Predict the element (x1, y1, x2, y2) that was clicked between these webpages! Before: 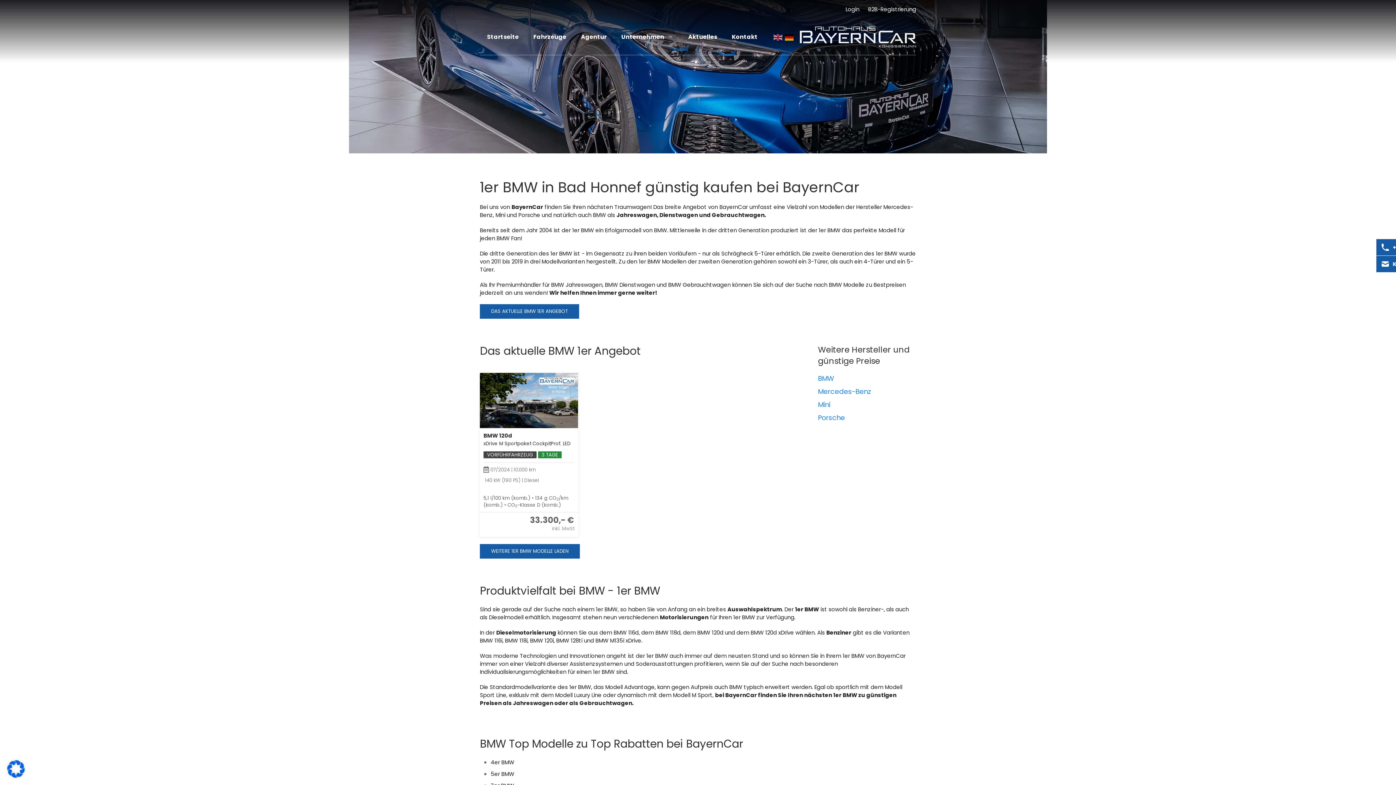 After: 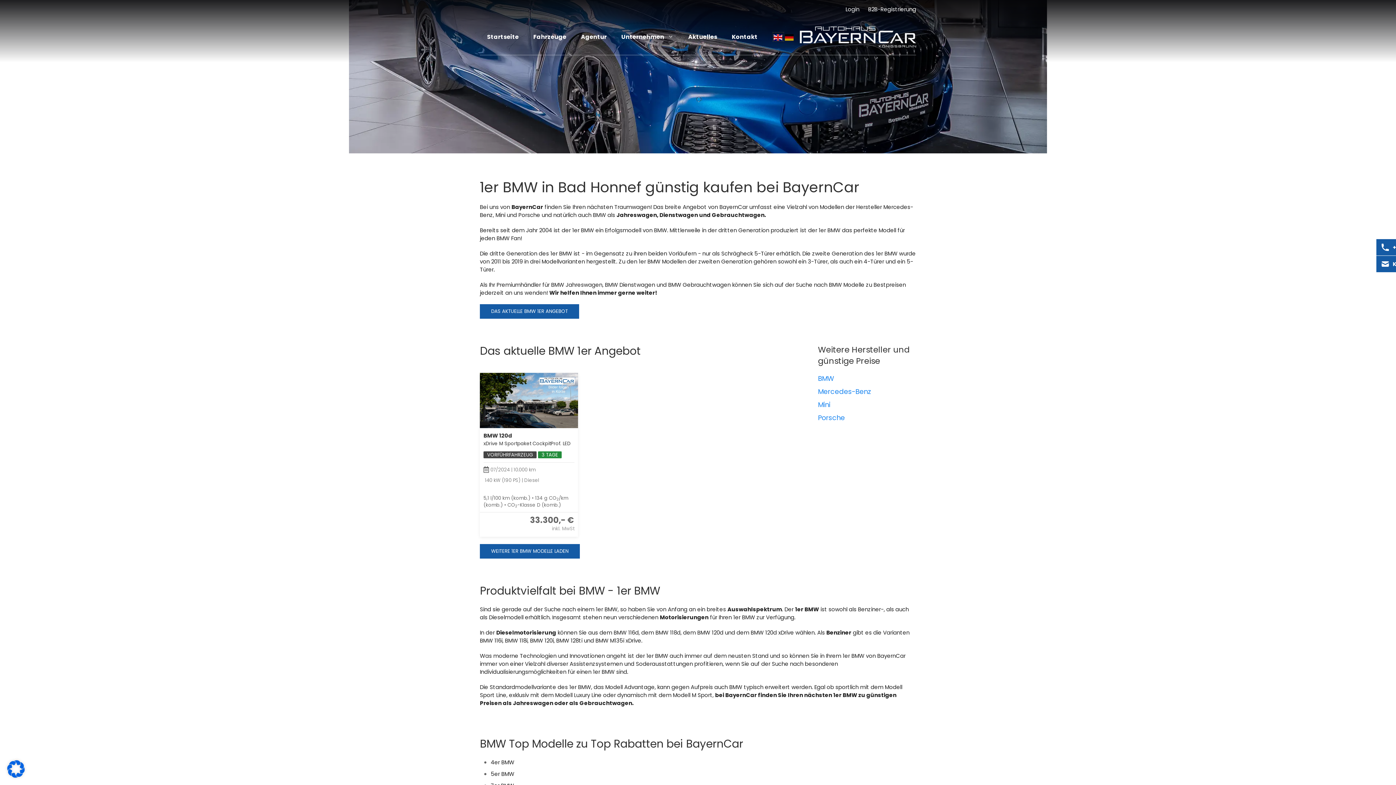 Action: bbox: (773, 33, 783, 40)